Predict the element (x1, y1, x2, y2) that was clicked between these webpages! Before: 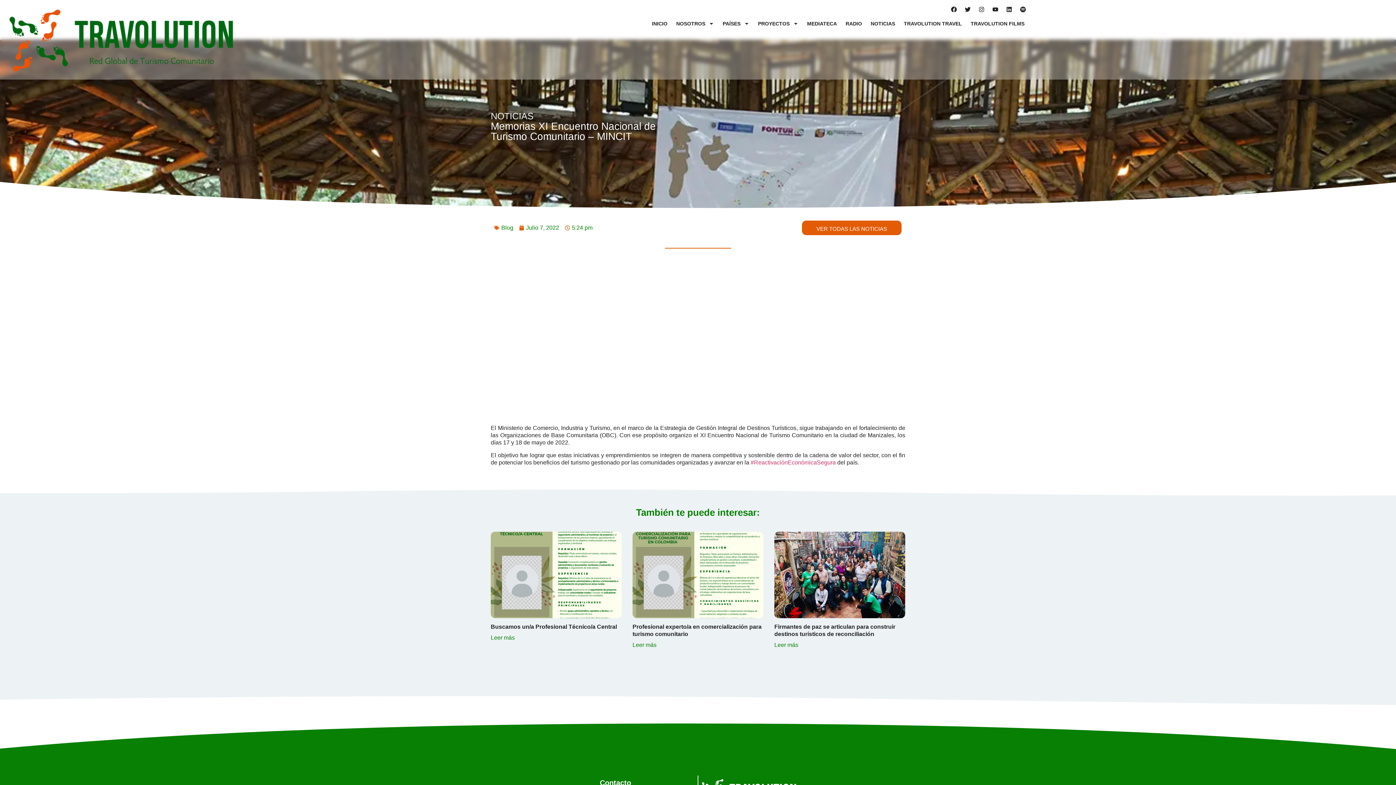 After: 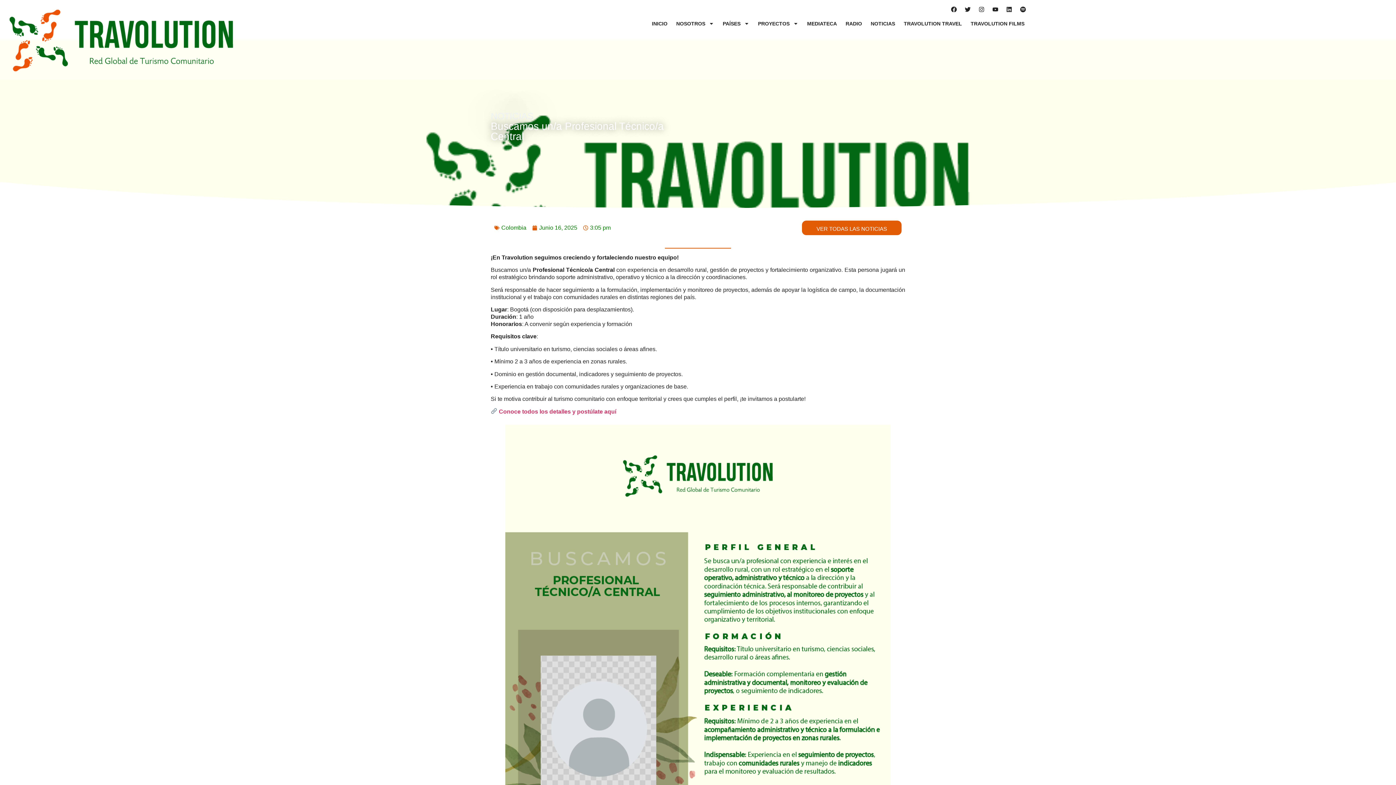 Action: bbox: (490, 532, 621, 618)